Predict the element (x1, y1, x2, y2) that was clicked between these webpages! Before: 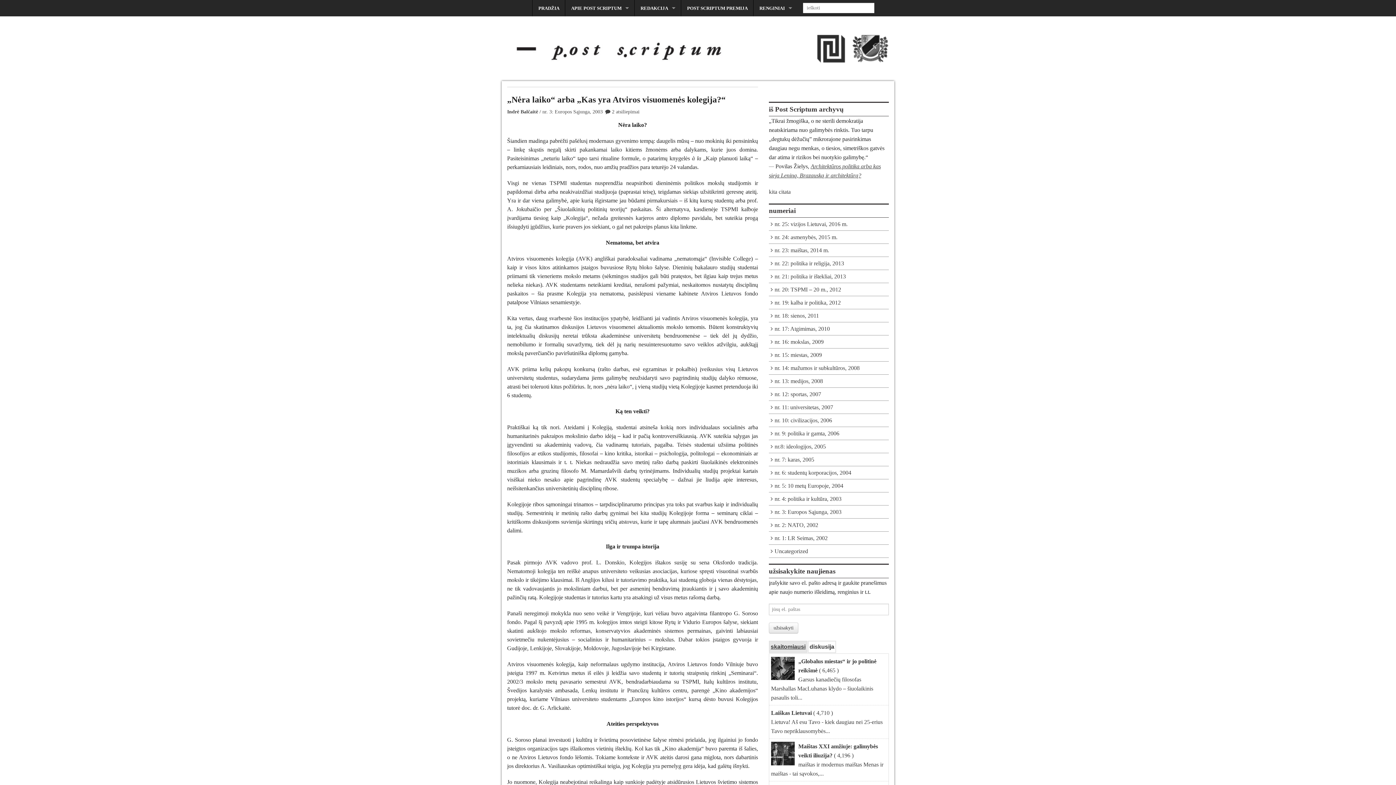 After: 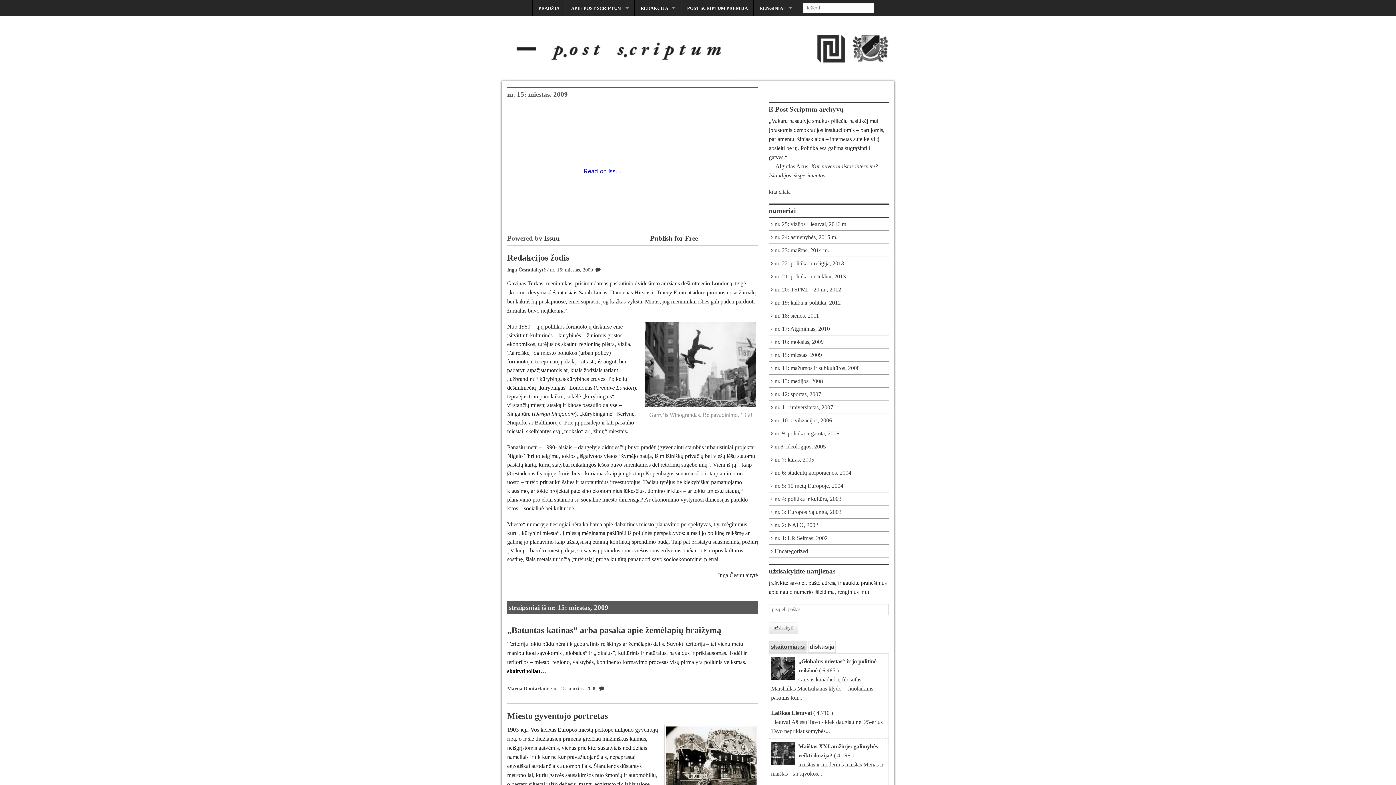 Action: label: nr. 15: miestas, 2009 bbox: (769, 348, 889, 361)